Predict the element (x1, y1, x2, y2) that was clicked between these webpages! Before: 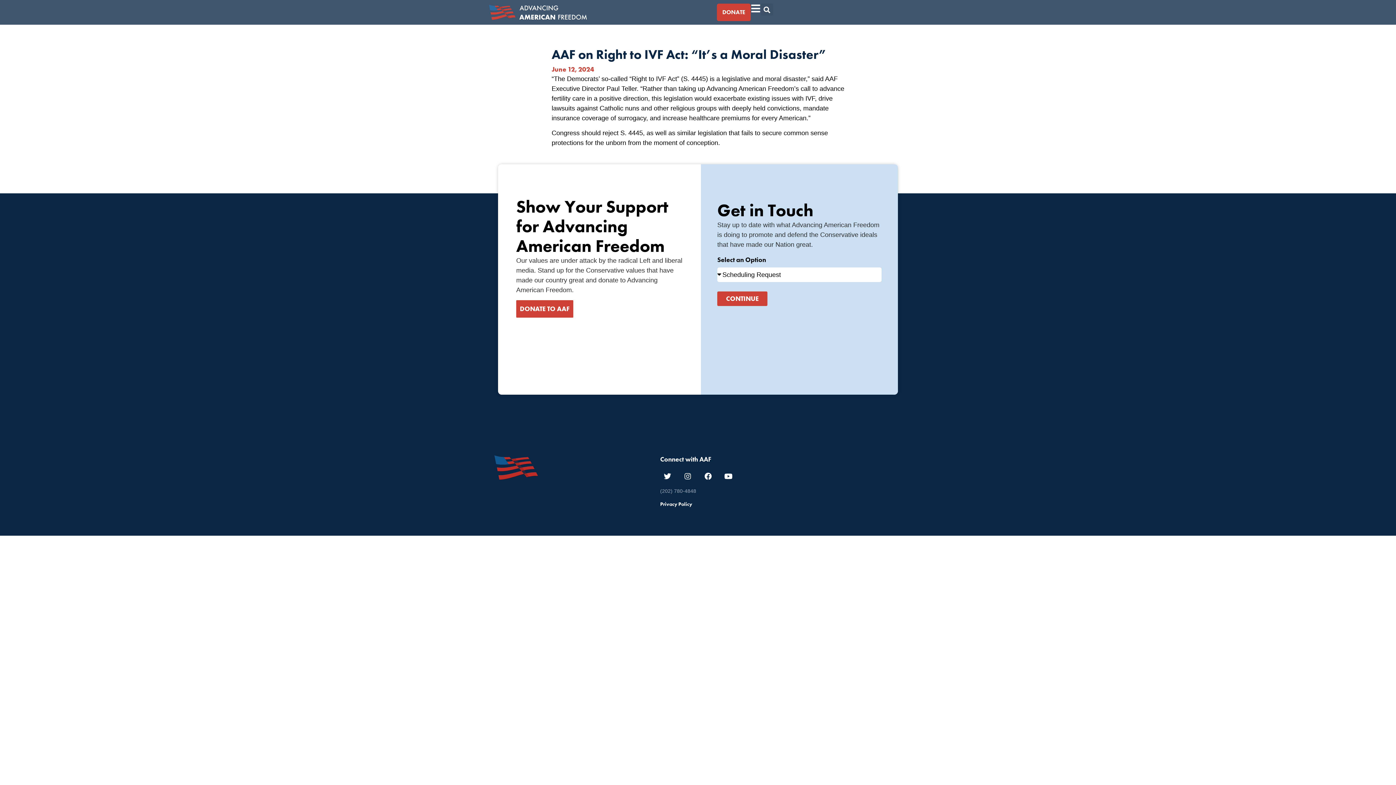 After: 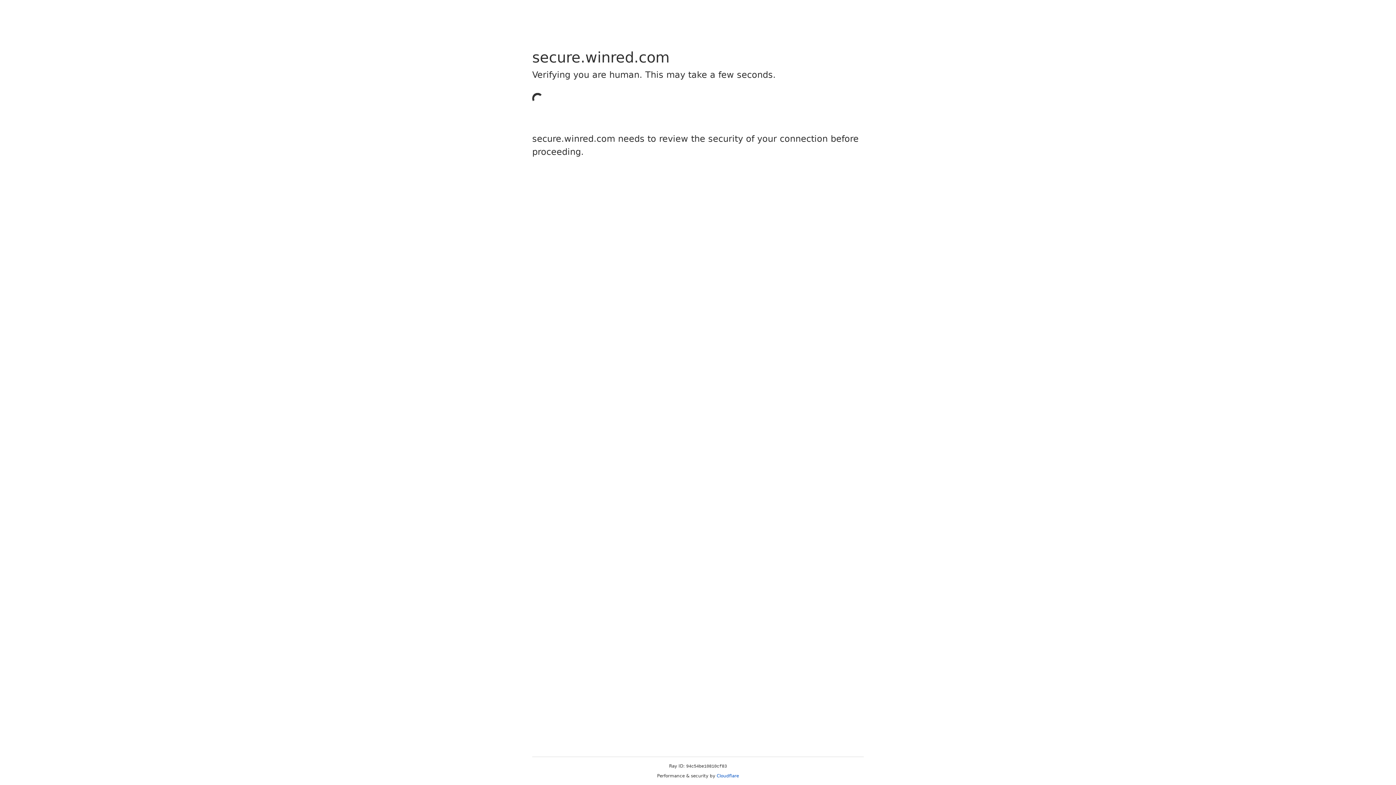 Action: bbox: (516, 300, 573, 317) label: DONATE TO AAF